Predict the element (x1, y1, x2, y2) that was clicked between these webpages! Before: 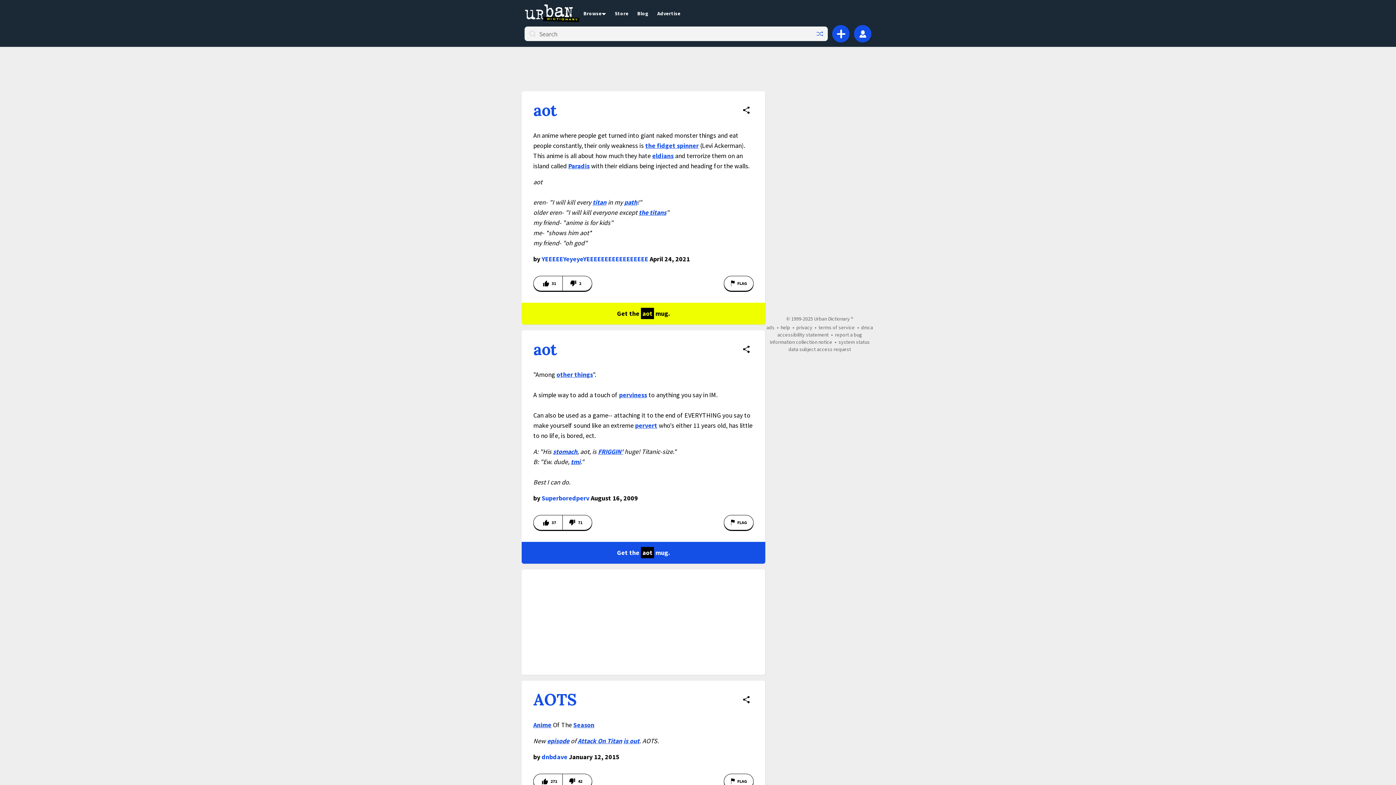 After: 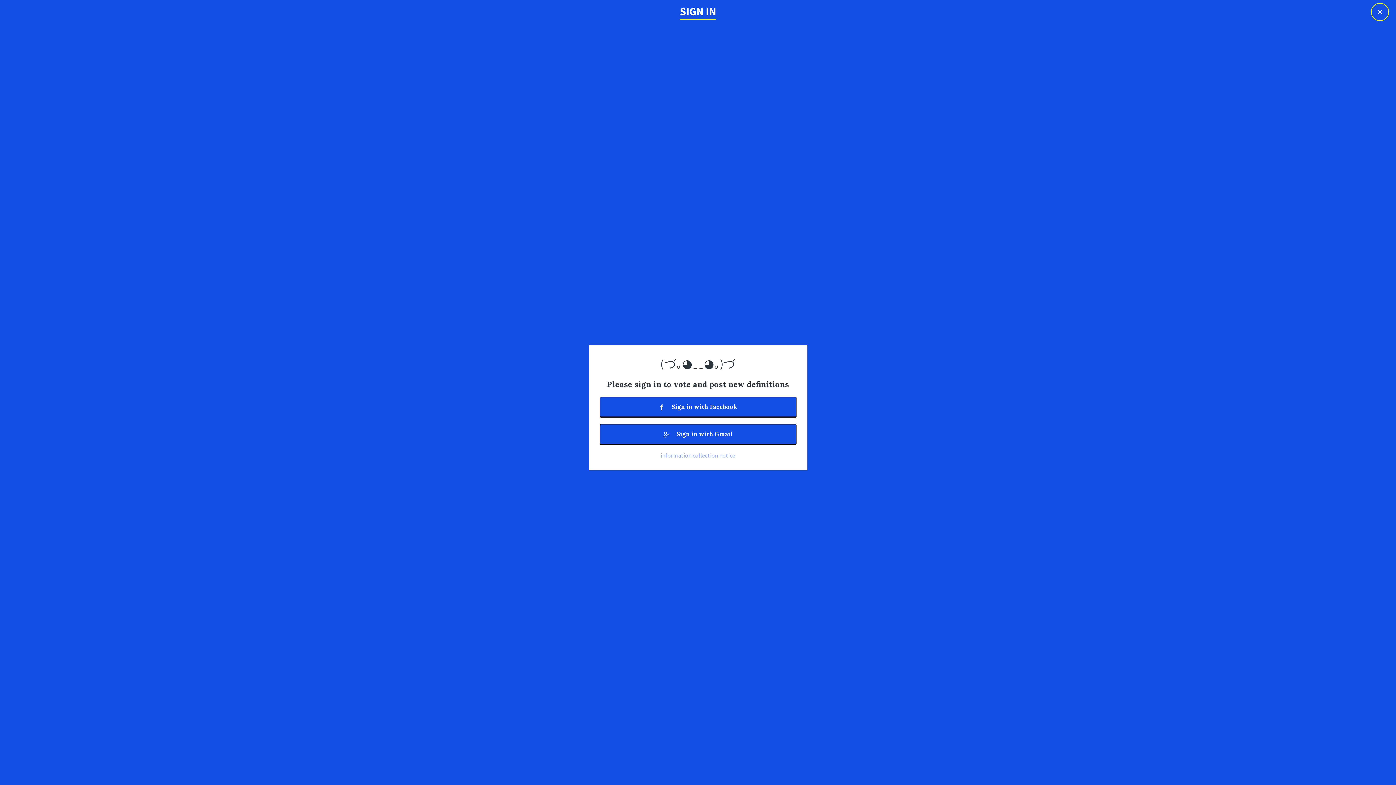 Action: bbox: (724, 276, 753, 291) label: Flag this definition of aot